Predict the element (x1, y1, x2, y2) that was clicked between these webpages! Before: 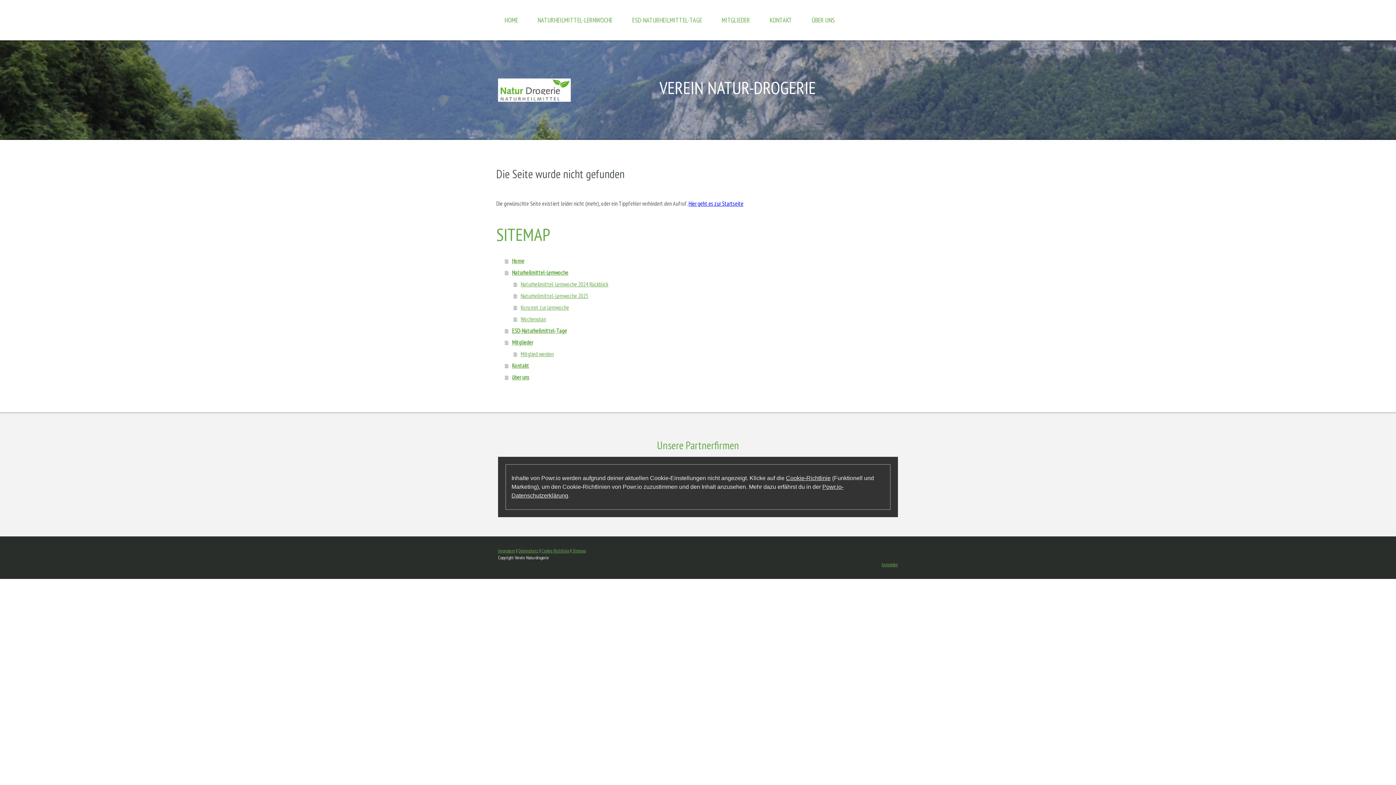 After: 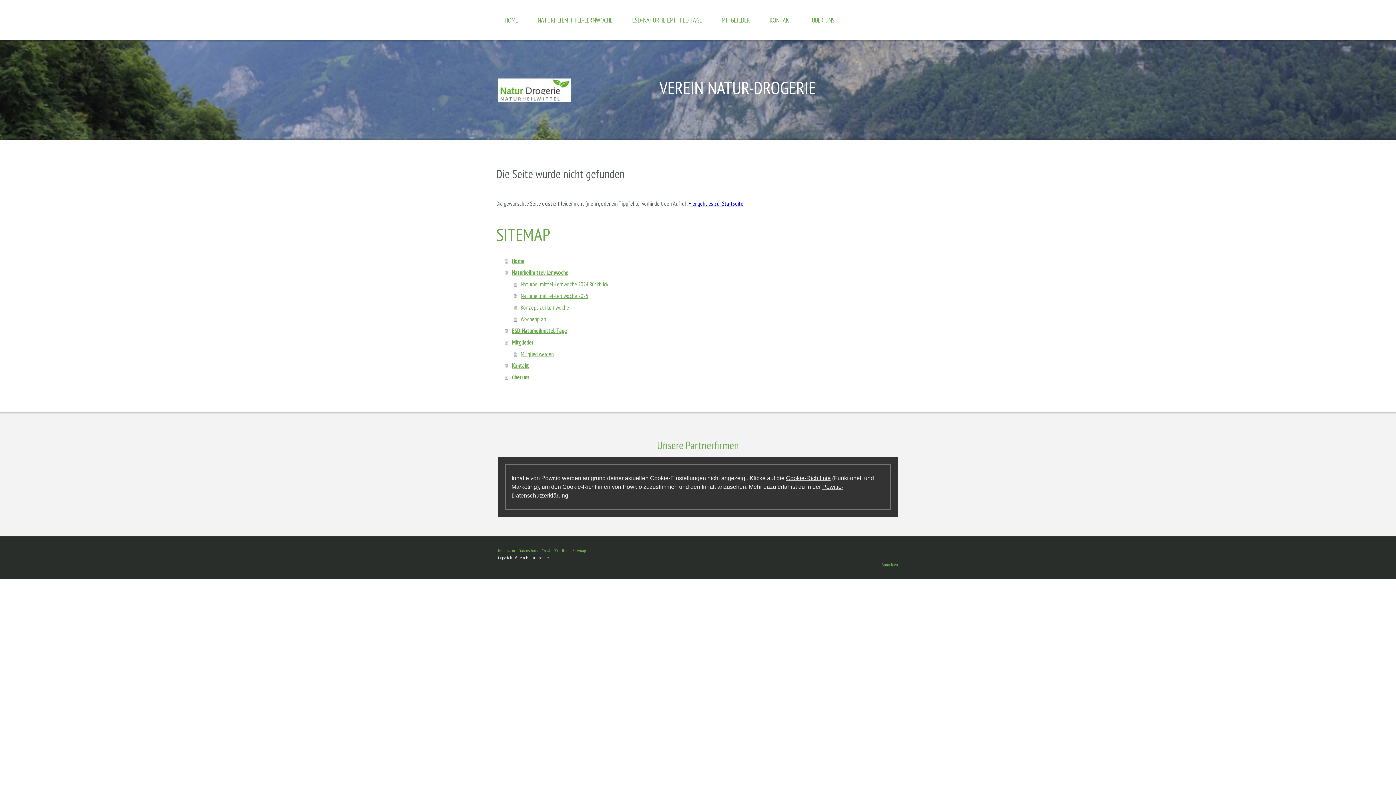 Action: bbox: (786, 475, 830, 481) label: Cookie-Richtlinie